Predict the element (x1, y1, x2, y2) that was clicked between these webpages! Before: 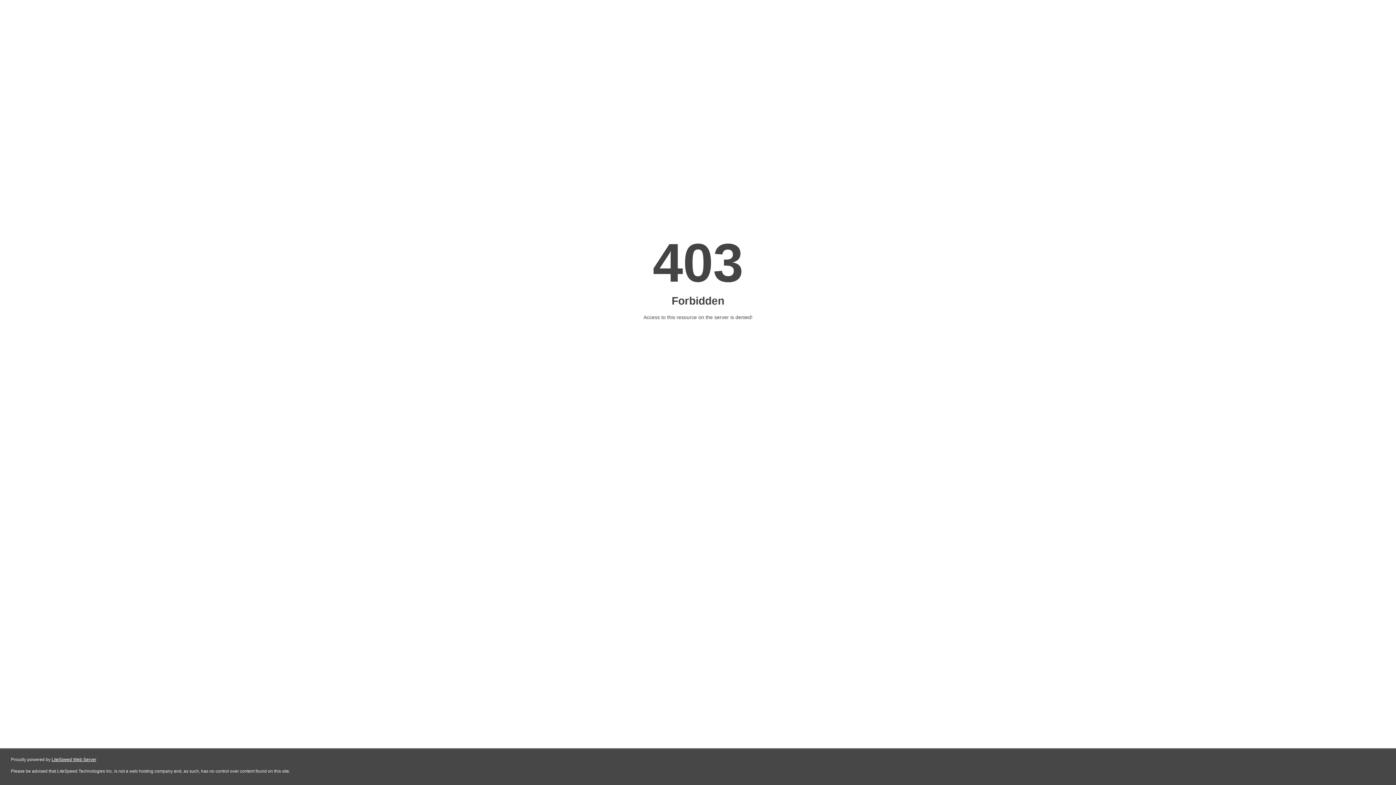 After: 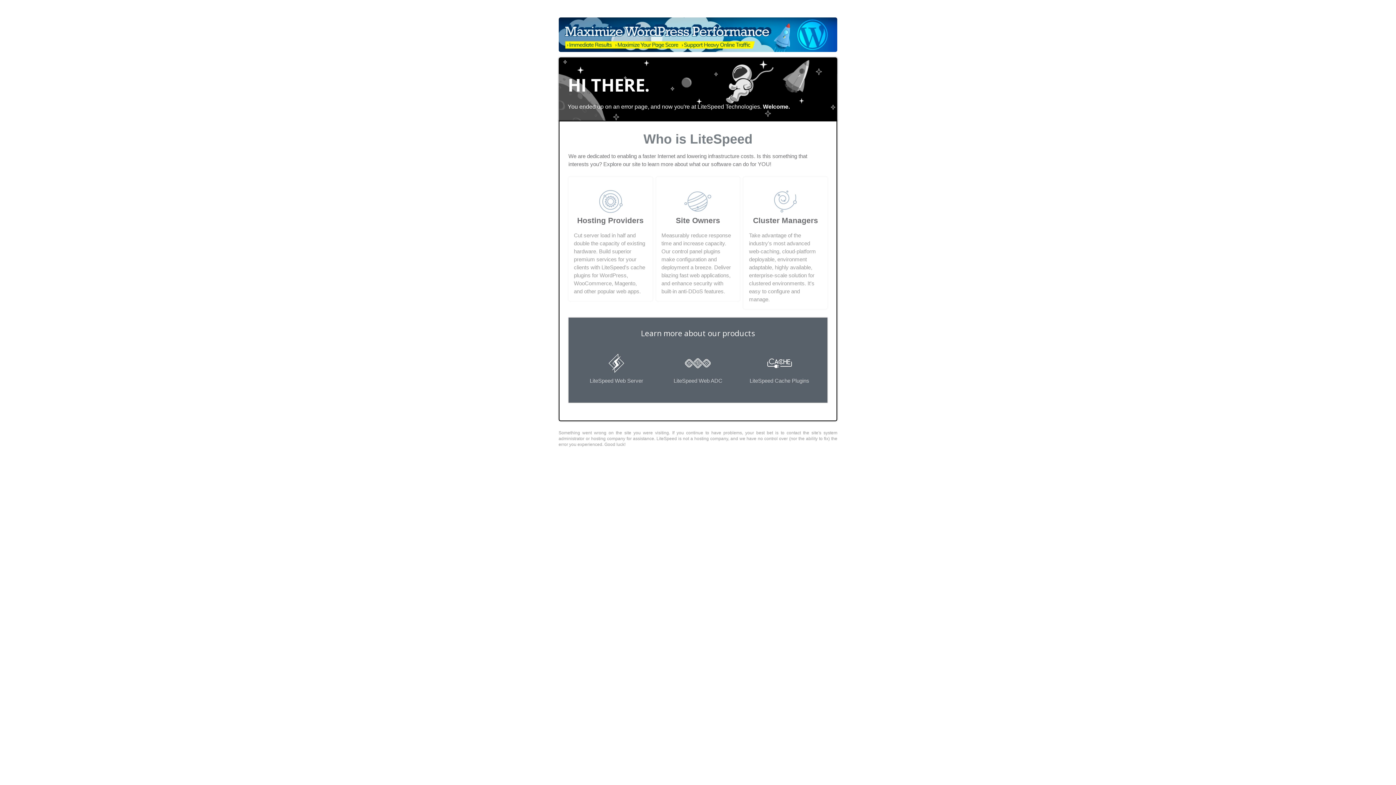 Action: label: LiteSpeed Web Server bbox: (51, 757, 96, 762)